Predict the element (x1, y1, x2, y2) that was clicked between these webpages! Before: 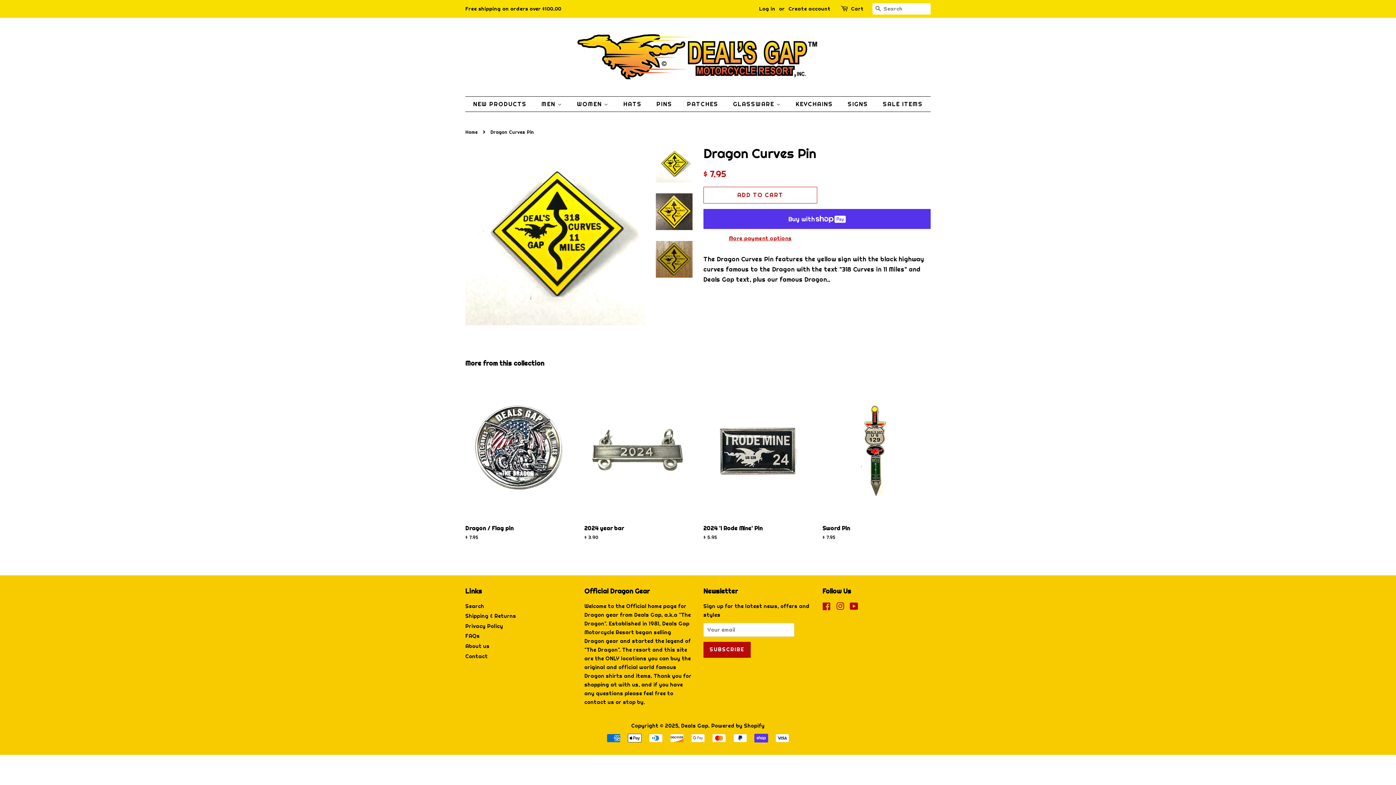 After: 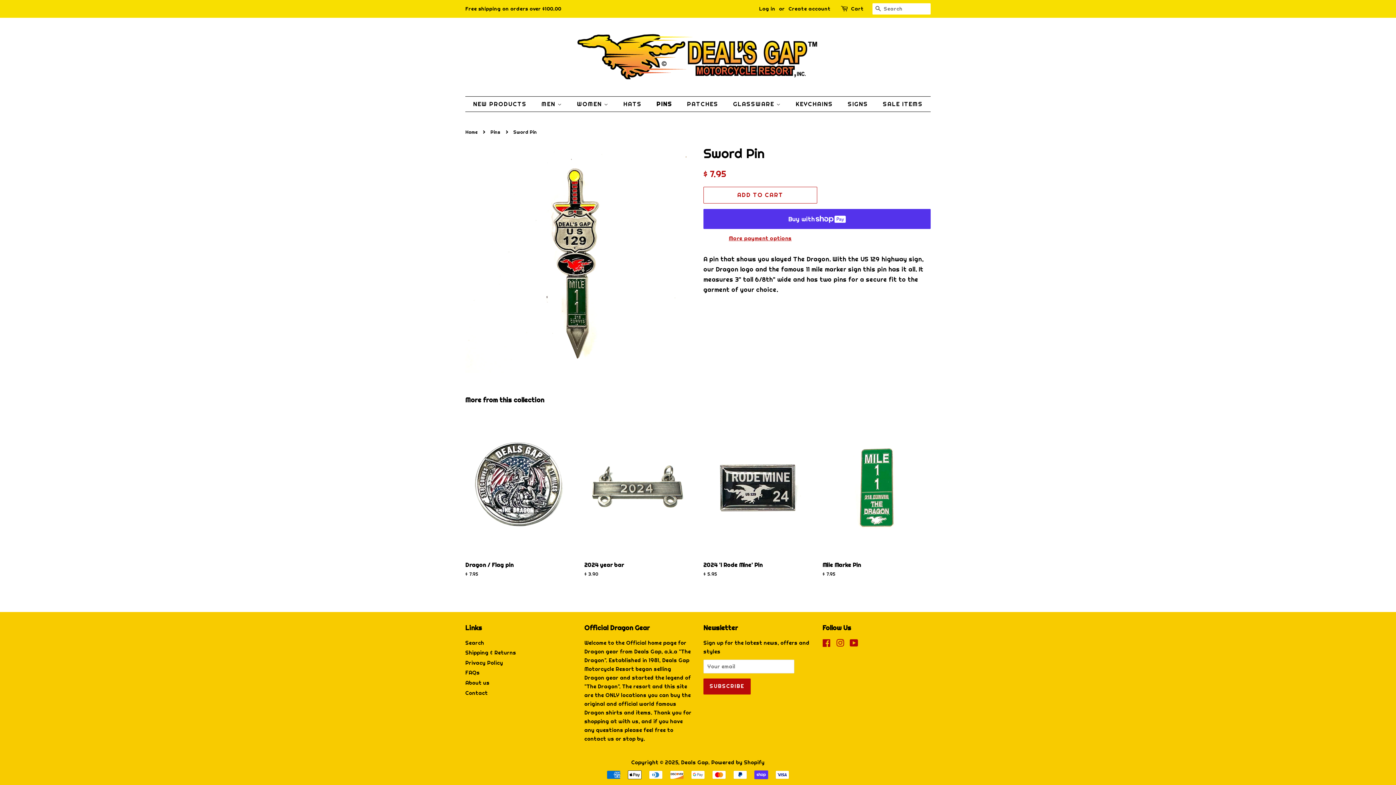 Action: bbox: (822, 376, 930, 553) label: Sword Pin

Regular price
$ 7.95